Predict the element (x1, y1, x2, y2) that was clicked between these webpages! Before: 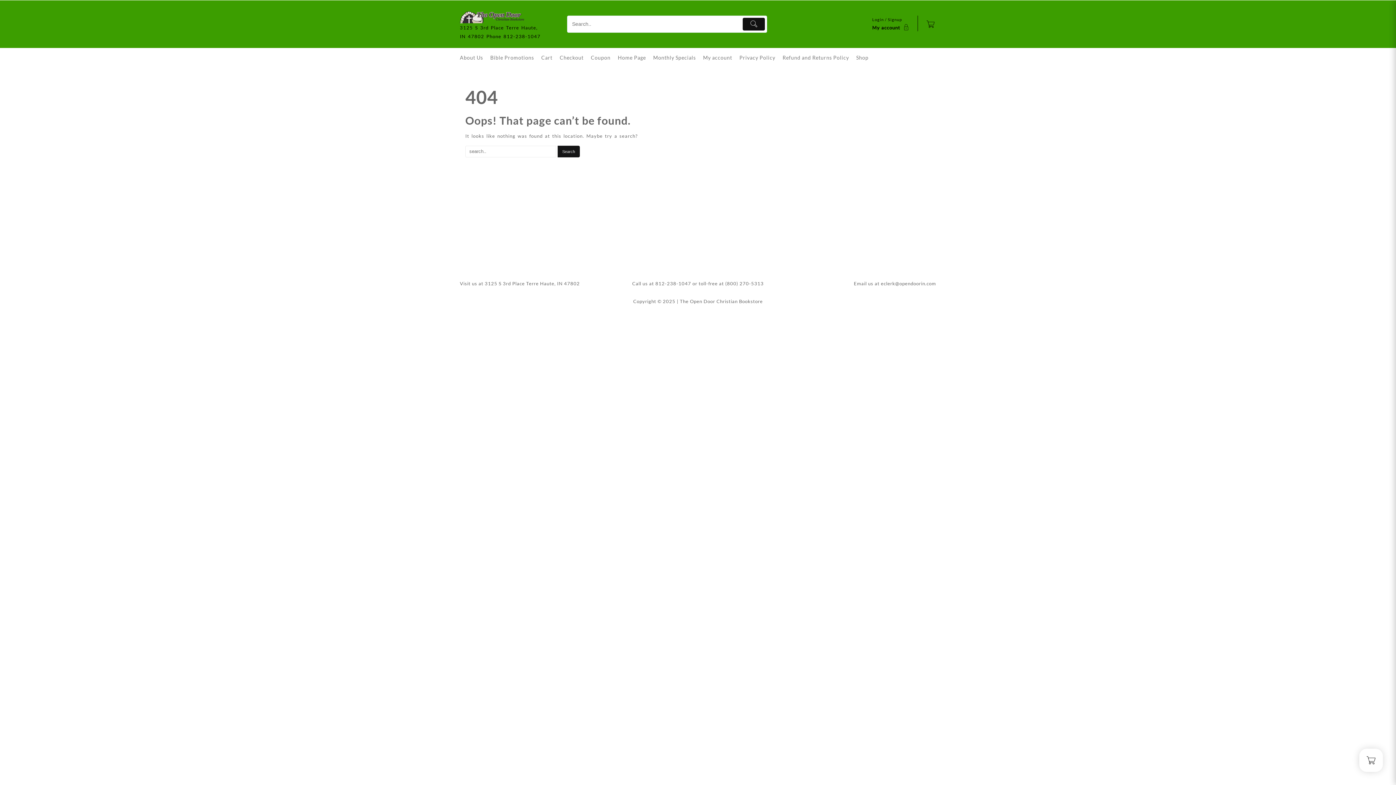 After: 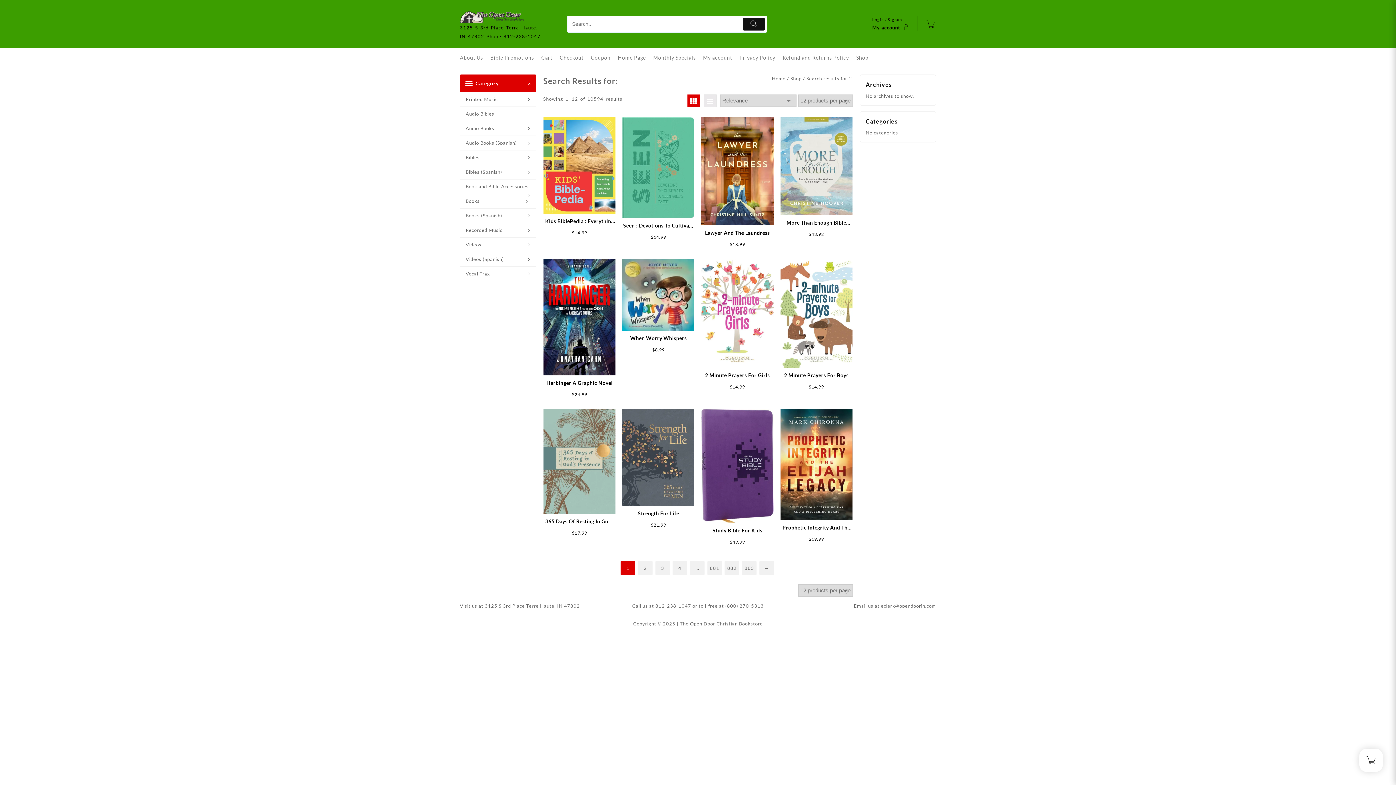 Action: label: Submit bbox: (743, 17, 765, 30)